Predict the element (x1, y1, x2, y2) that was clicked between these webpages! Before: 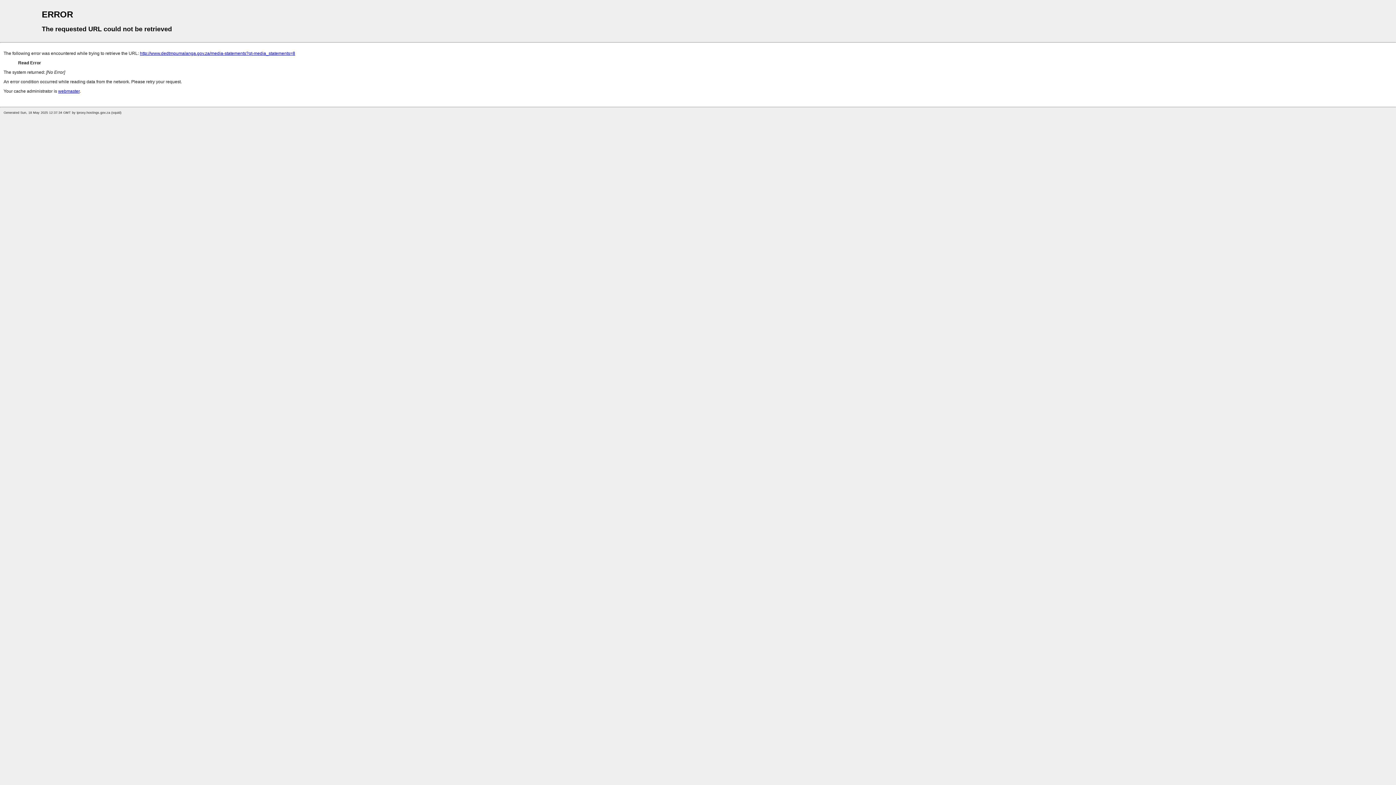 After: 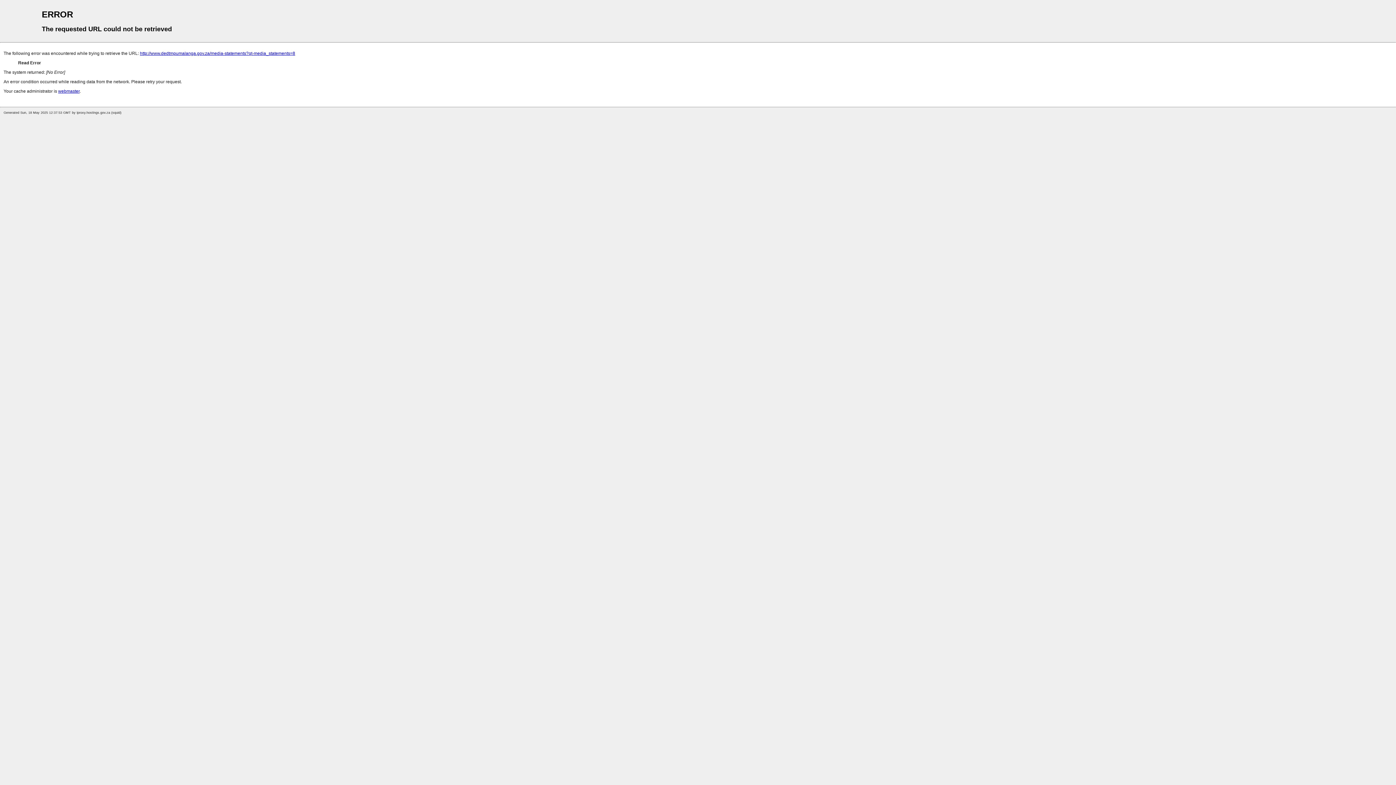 Action: bbox: (140, 50, 295, 56) label: http://www.dedtmpumalanga.gov.za/media-statements?qt-media_statements=8